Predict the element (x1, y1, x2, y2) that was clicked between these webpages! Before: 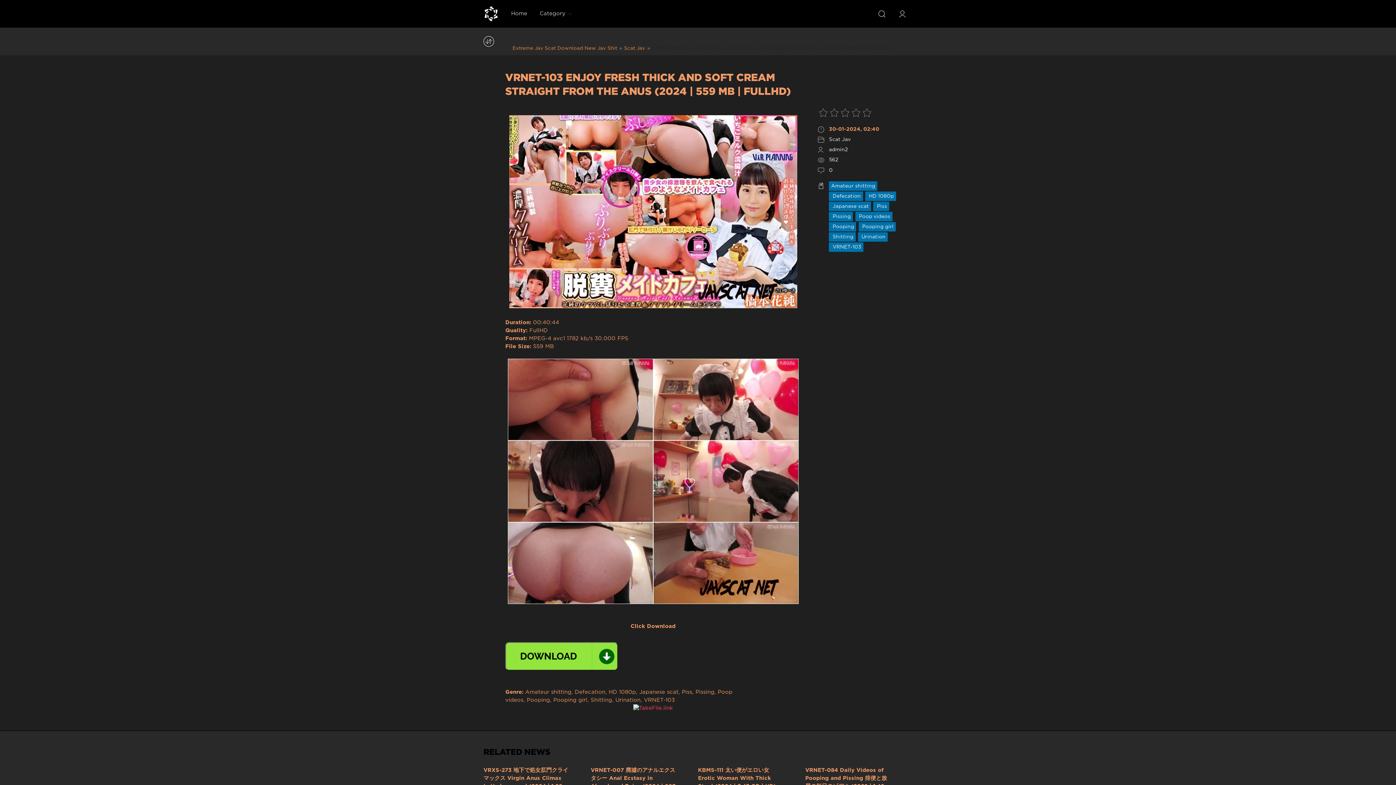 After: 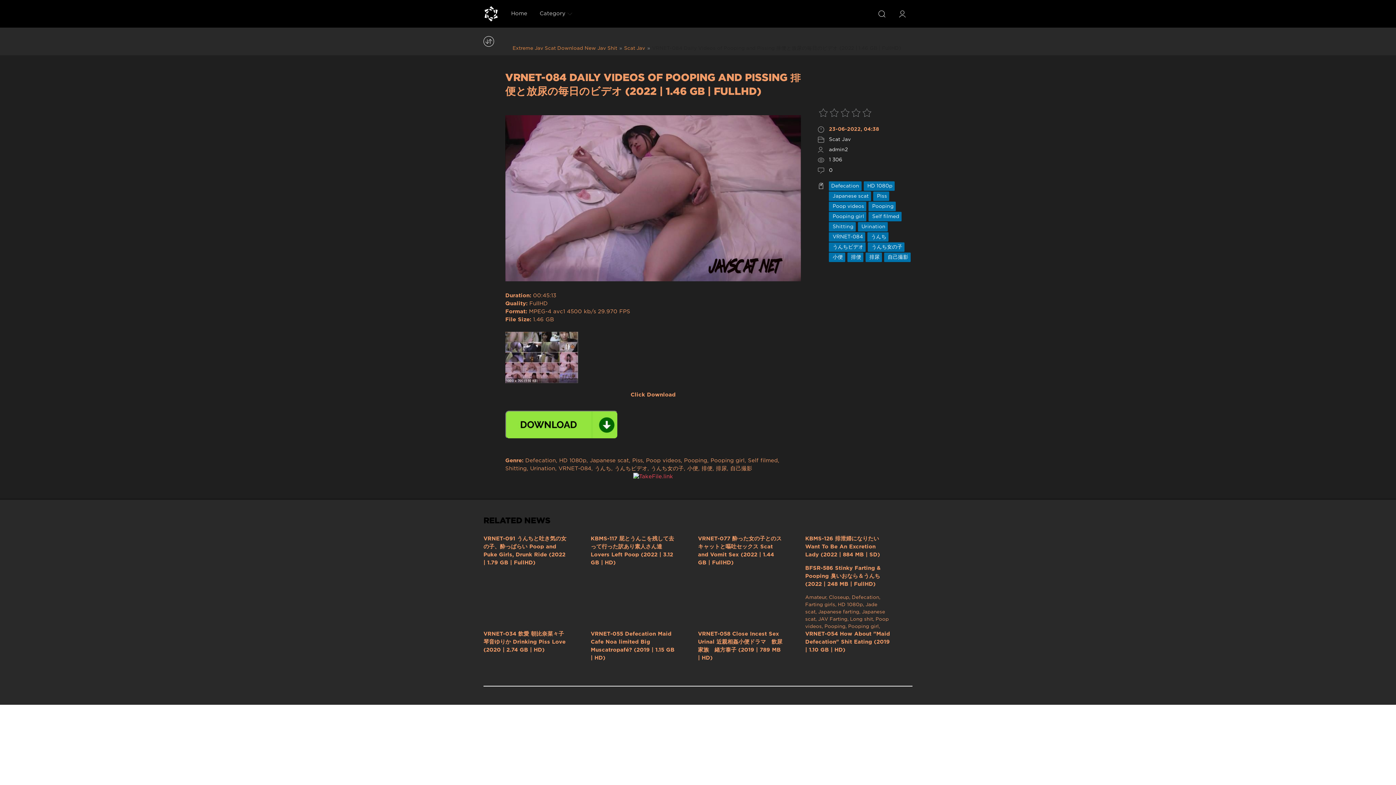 Action: bbox: (805, 766, 897, 798) label: VRNET-084 Daily Videos of Pooping and Pissing 排便と放尿の毎日のビデオ (2022 | 1.46 GB | FullHD)